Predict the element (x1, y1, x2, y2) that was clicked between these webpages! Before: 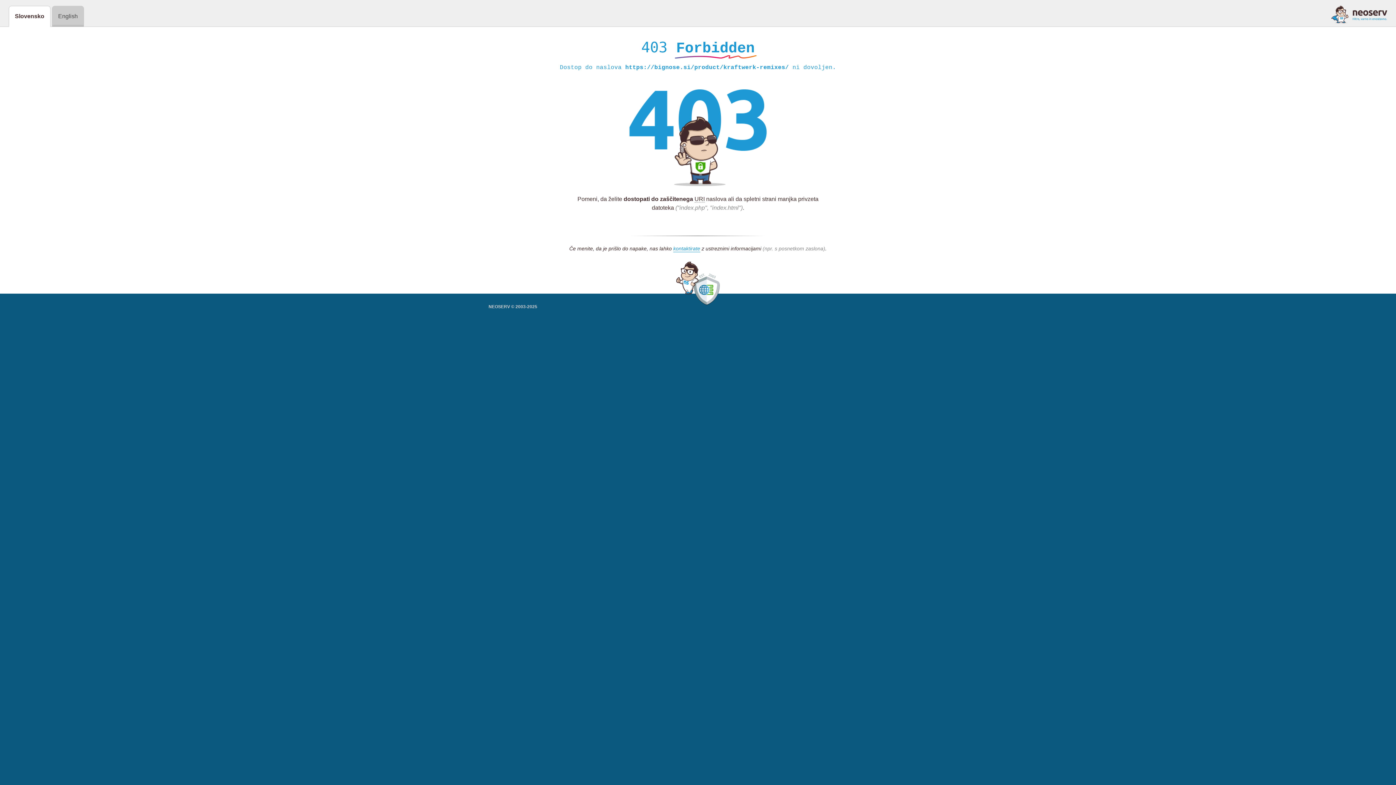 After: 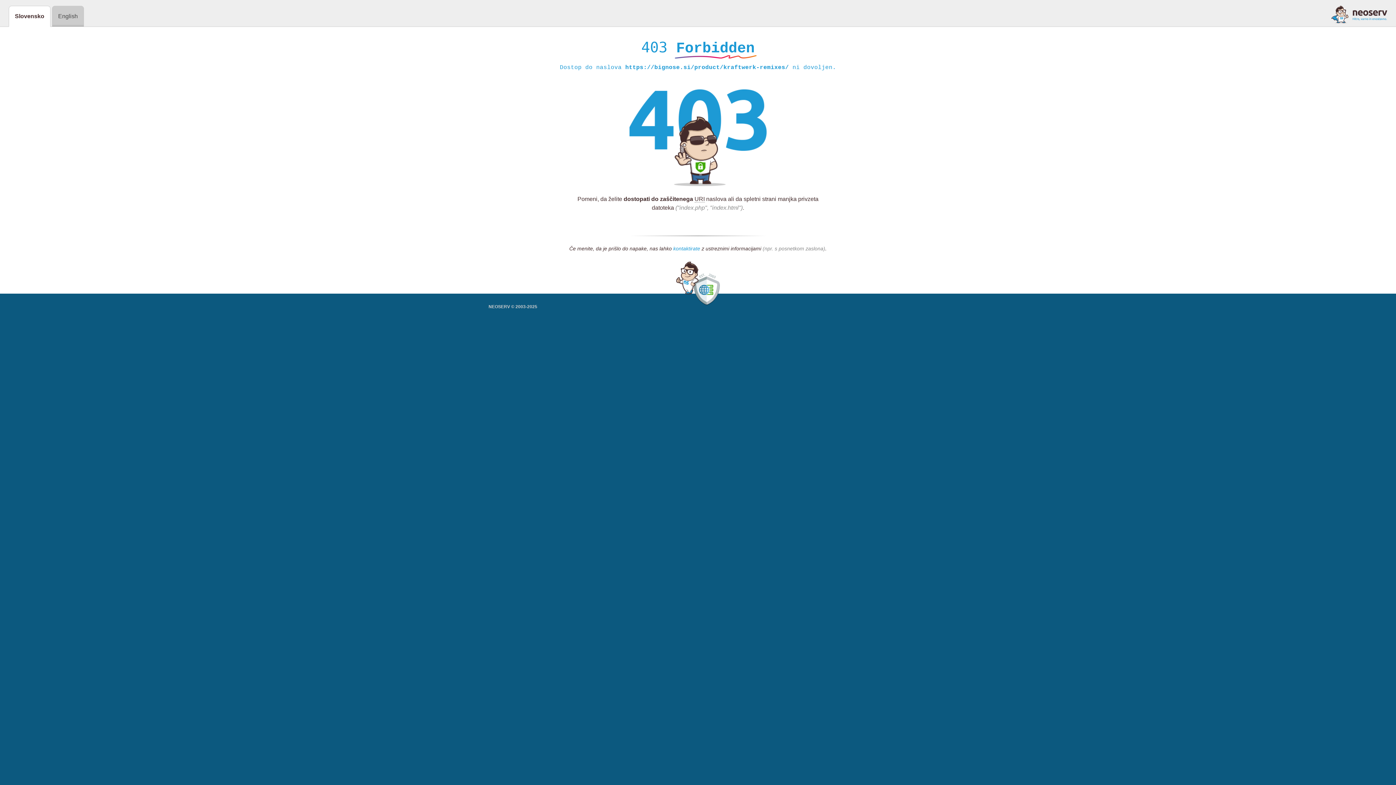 Action: label: kontaktirate bbox: (673, 245, 700, 252)